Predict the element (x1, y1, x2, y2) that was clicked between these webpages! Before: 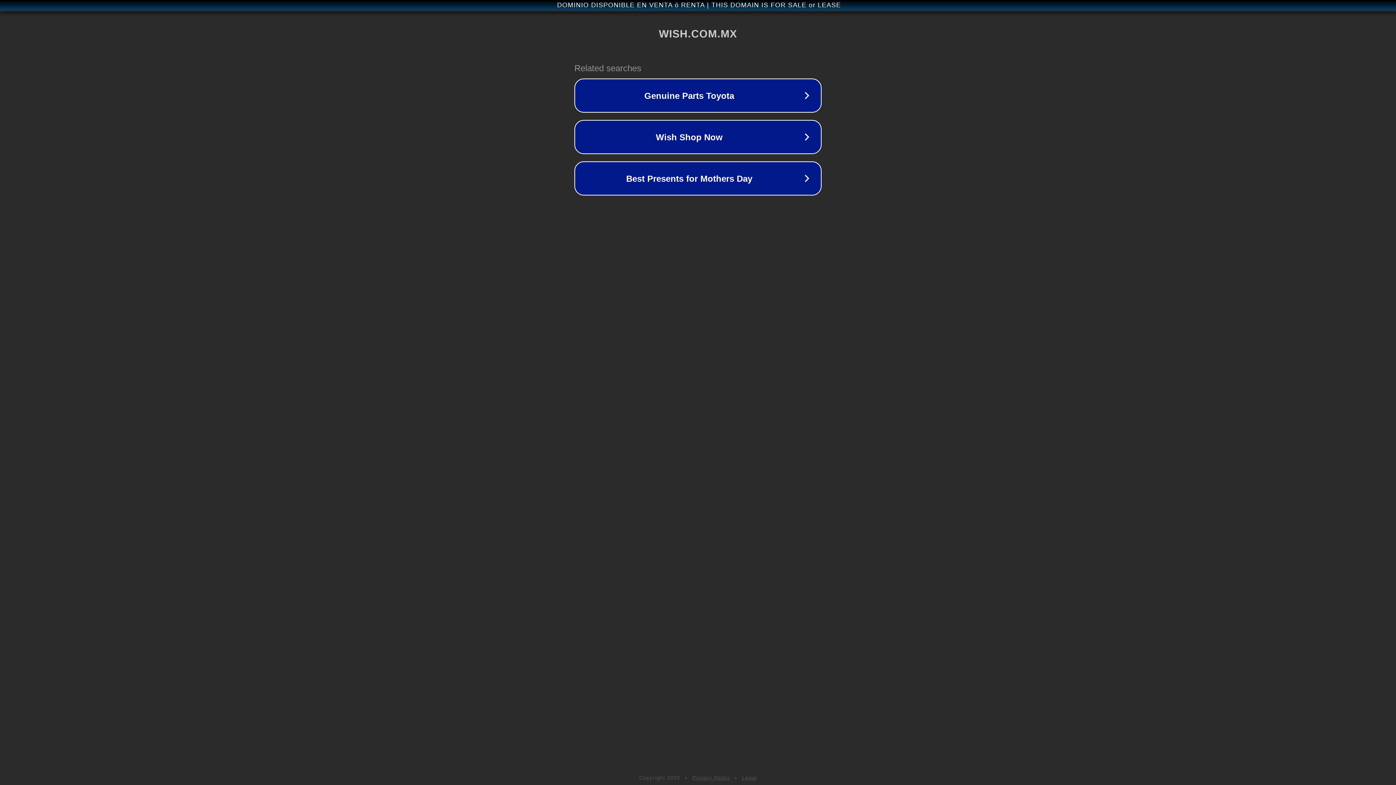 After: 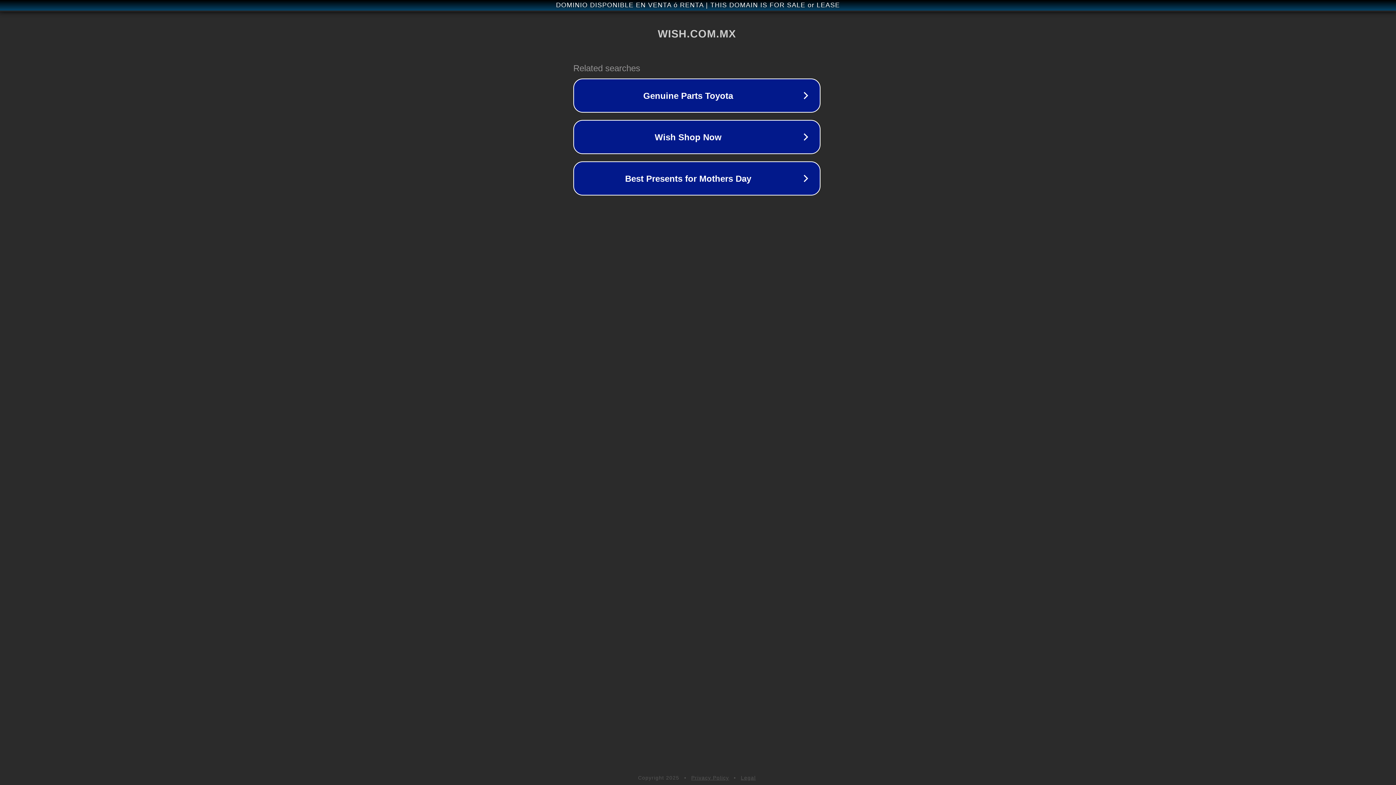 Action: bbox: (1, 1, 1397, 9) label: DOMINIO DISPONIBLE EN VENTA ó RENTA | THIS DOMAIN IS FOR SALE or LEASE